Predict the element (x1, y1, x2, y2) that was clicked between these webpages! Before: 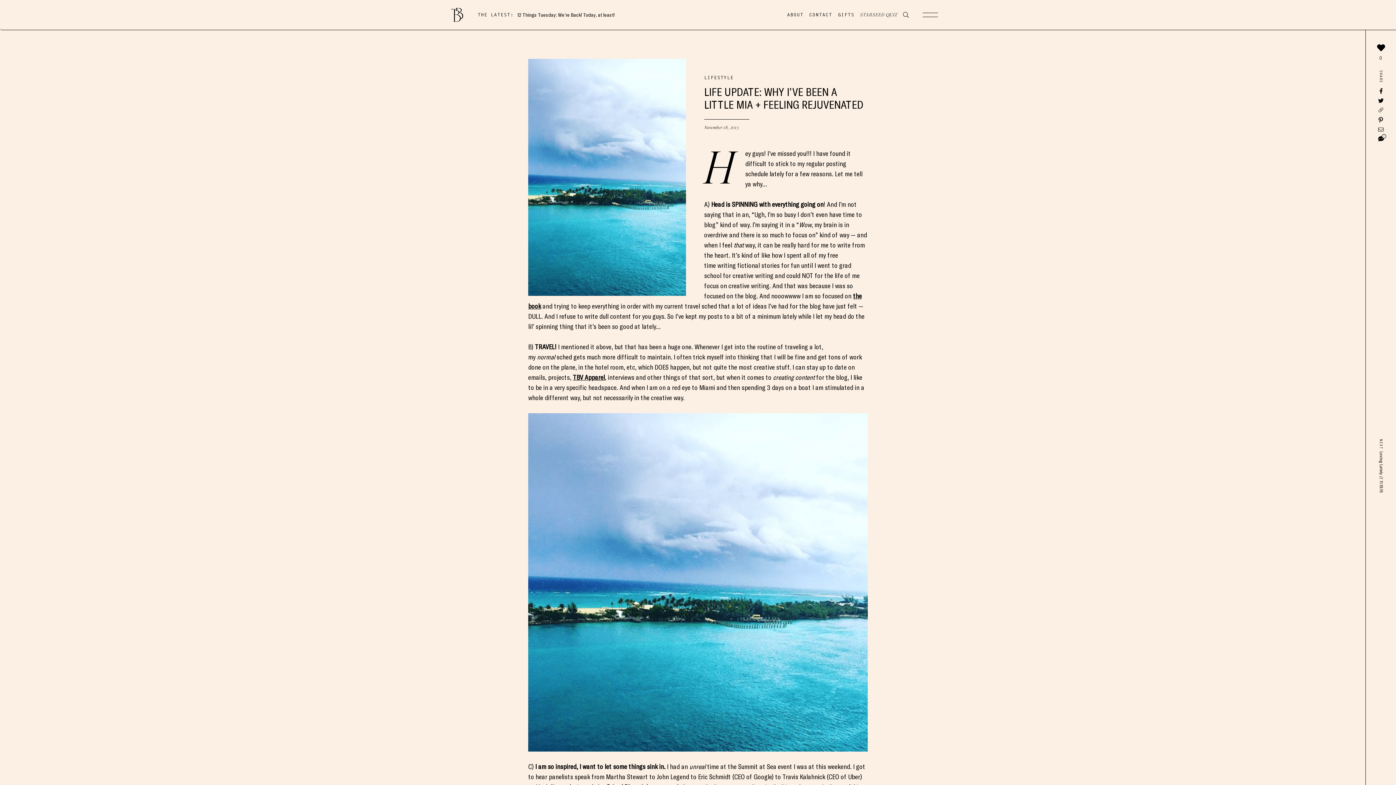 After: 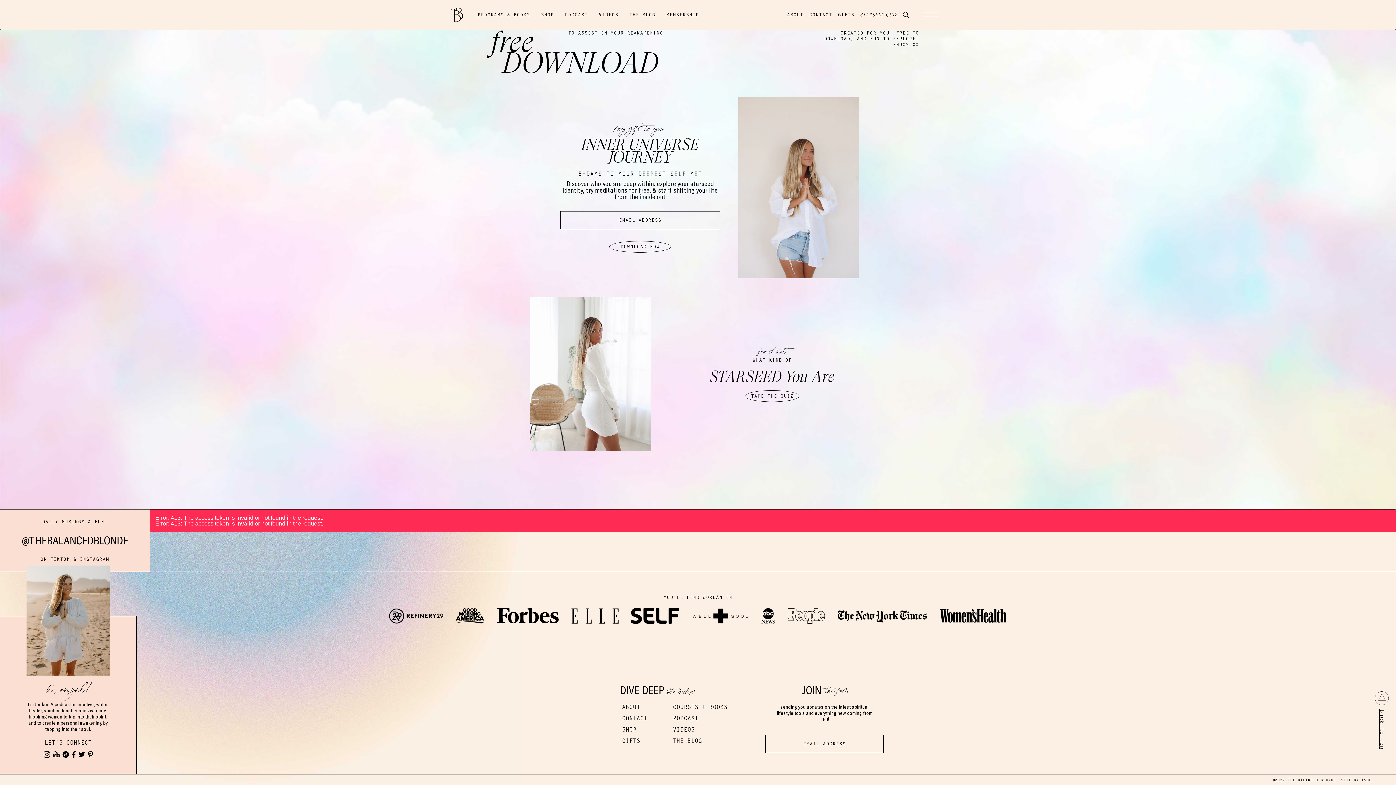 Action: bbox: (860, 12, 897, 17) label: STARSEED QUIZ